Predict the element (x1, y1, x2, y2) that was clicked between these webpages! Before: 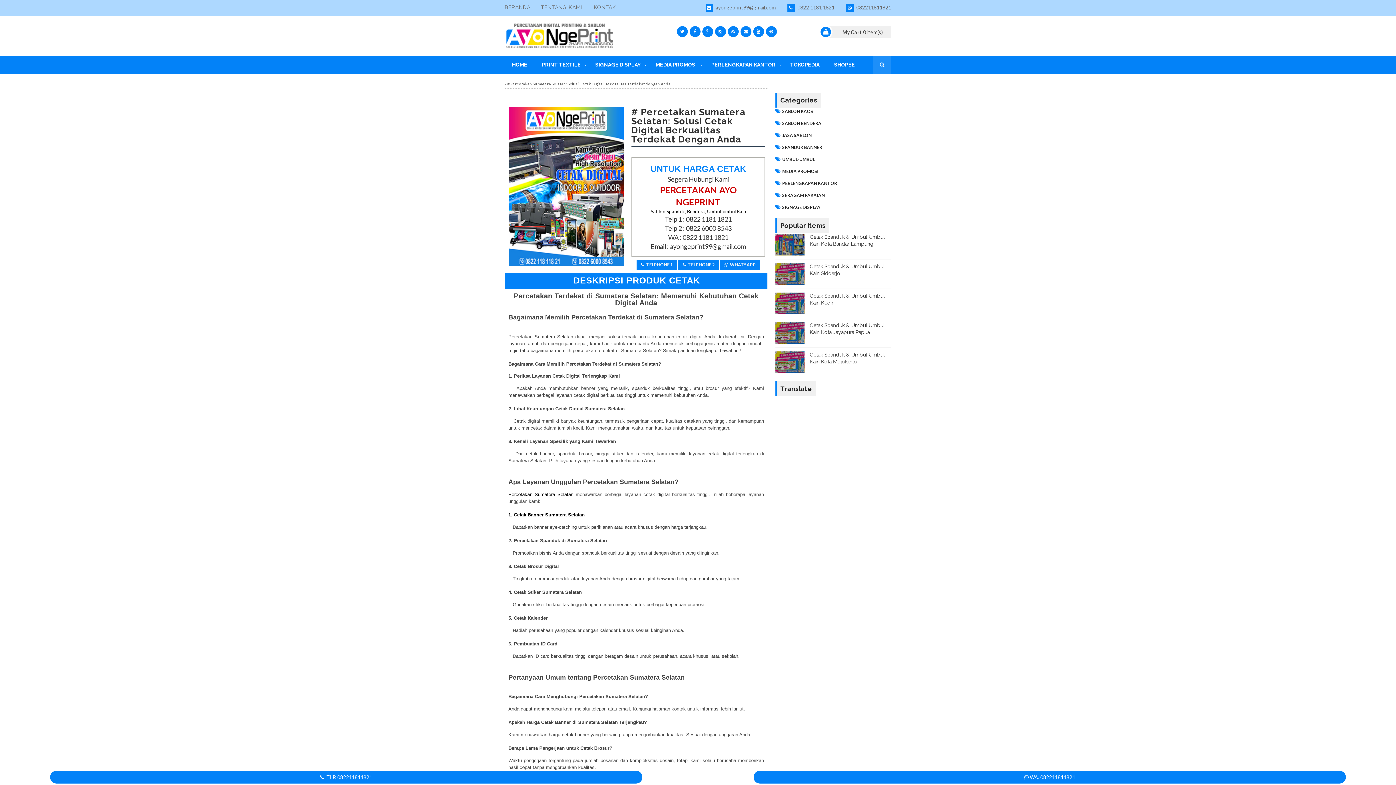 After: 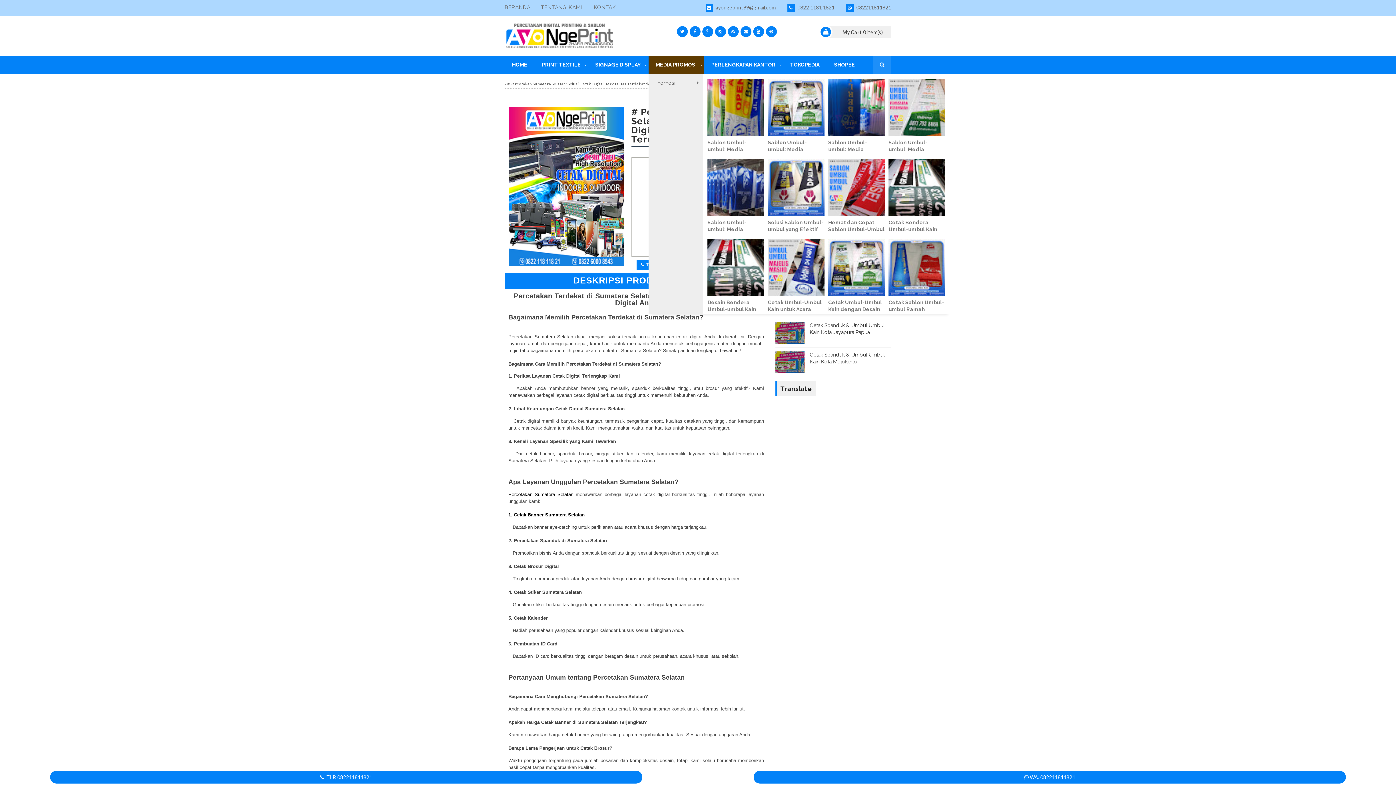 Action: label: MEDIA PROMOSI bbox: (648, 55, 704, 73)